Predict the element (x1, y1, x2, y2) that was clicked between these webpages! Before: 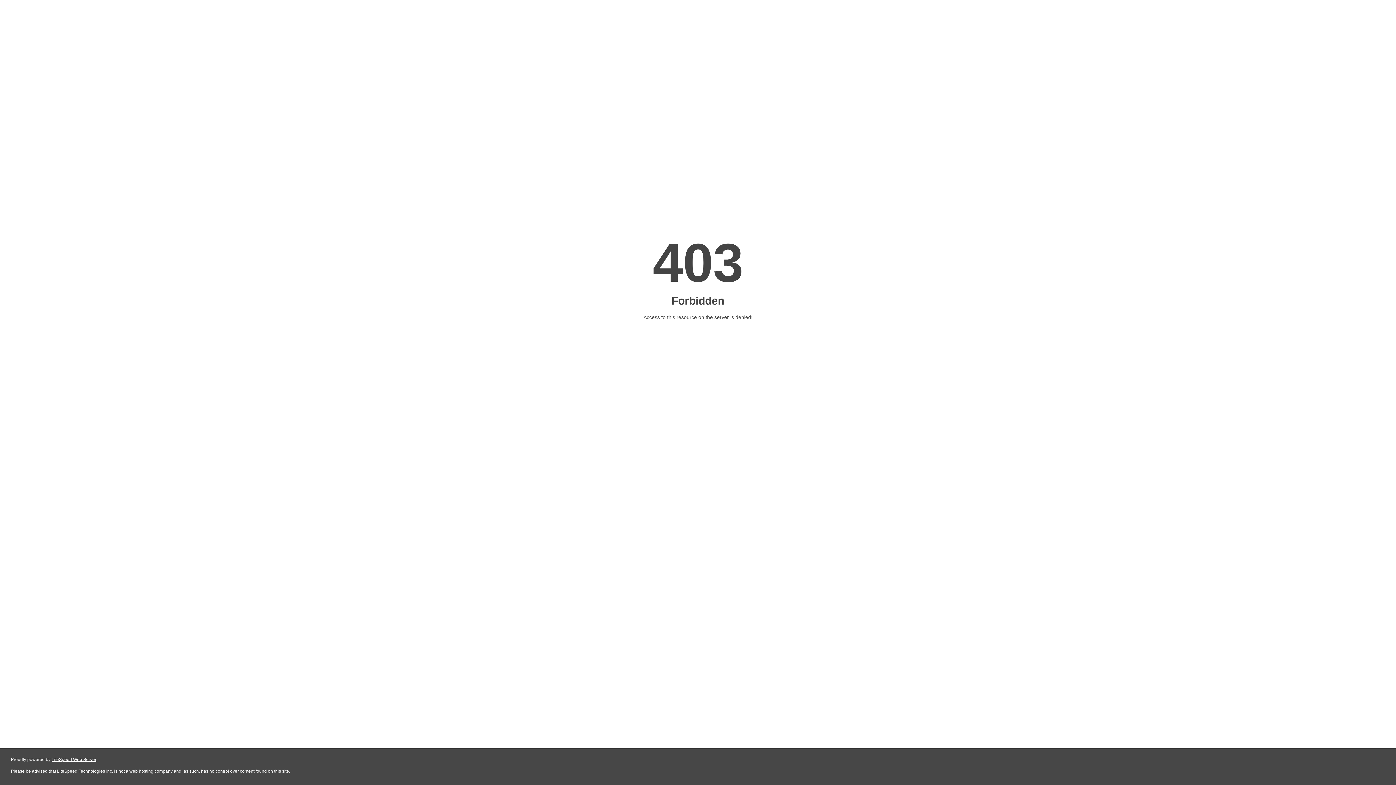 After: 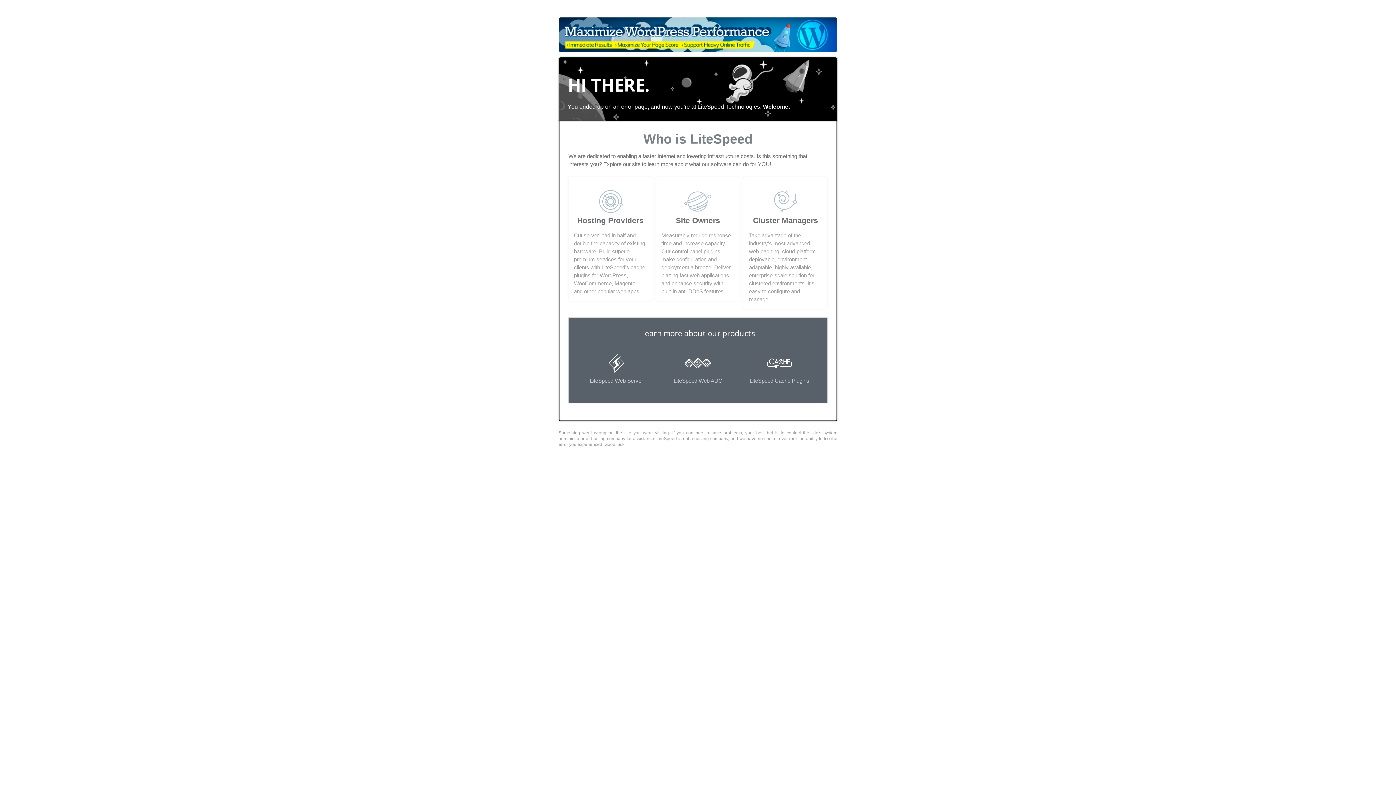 Action: bbox: (51, 757, 96, 762) label: LiteSpeed Web Server